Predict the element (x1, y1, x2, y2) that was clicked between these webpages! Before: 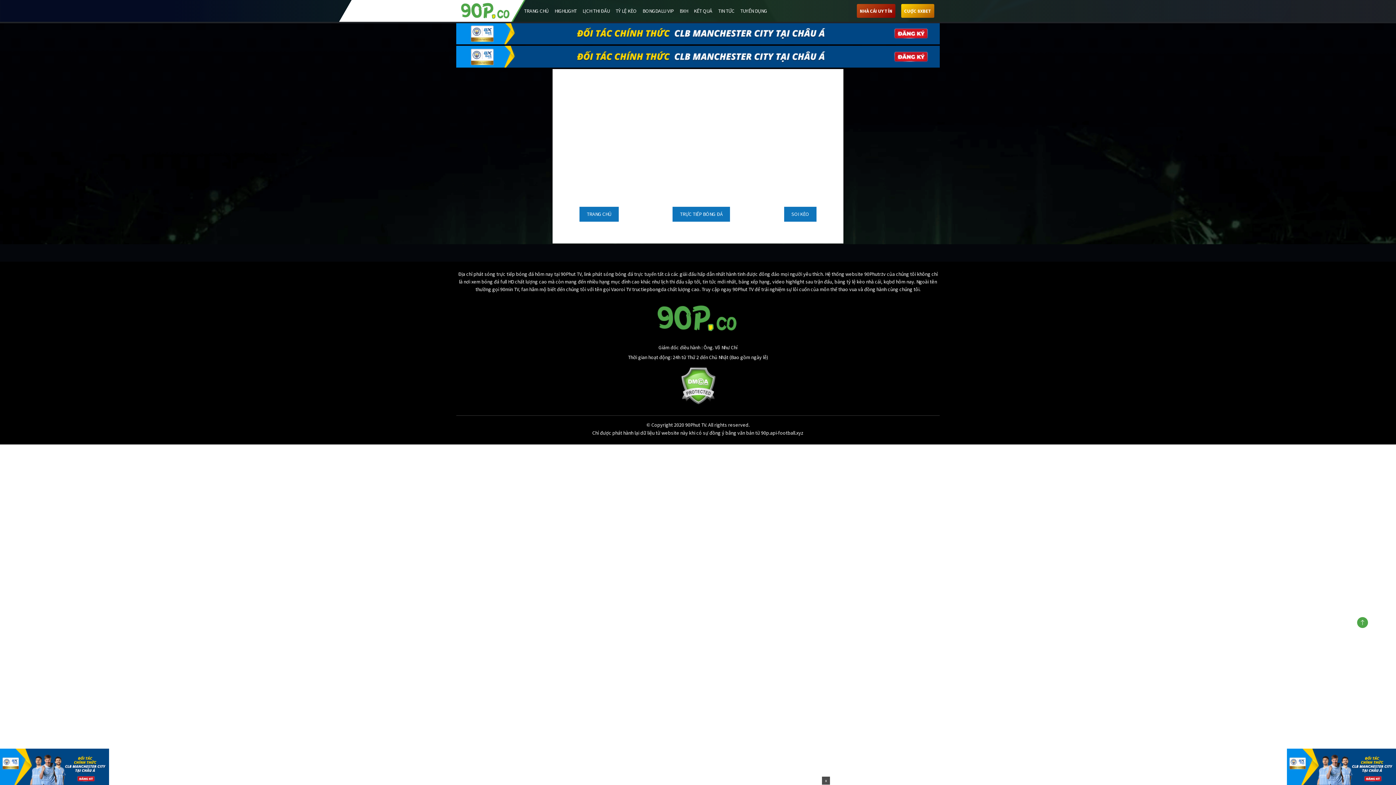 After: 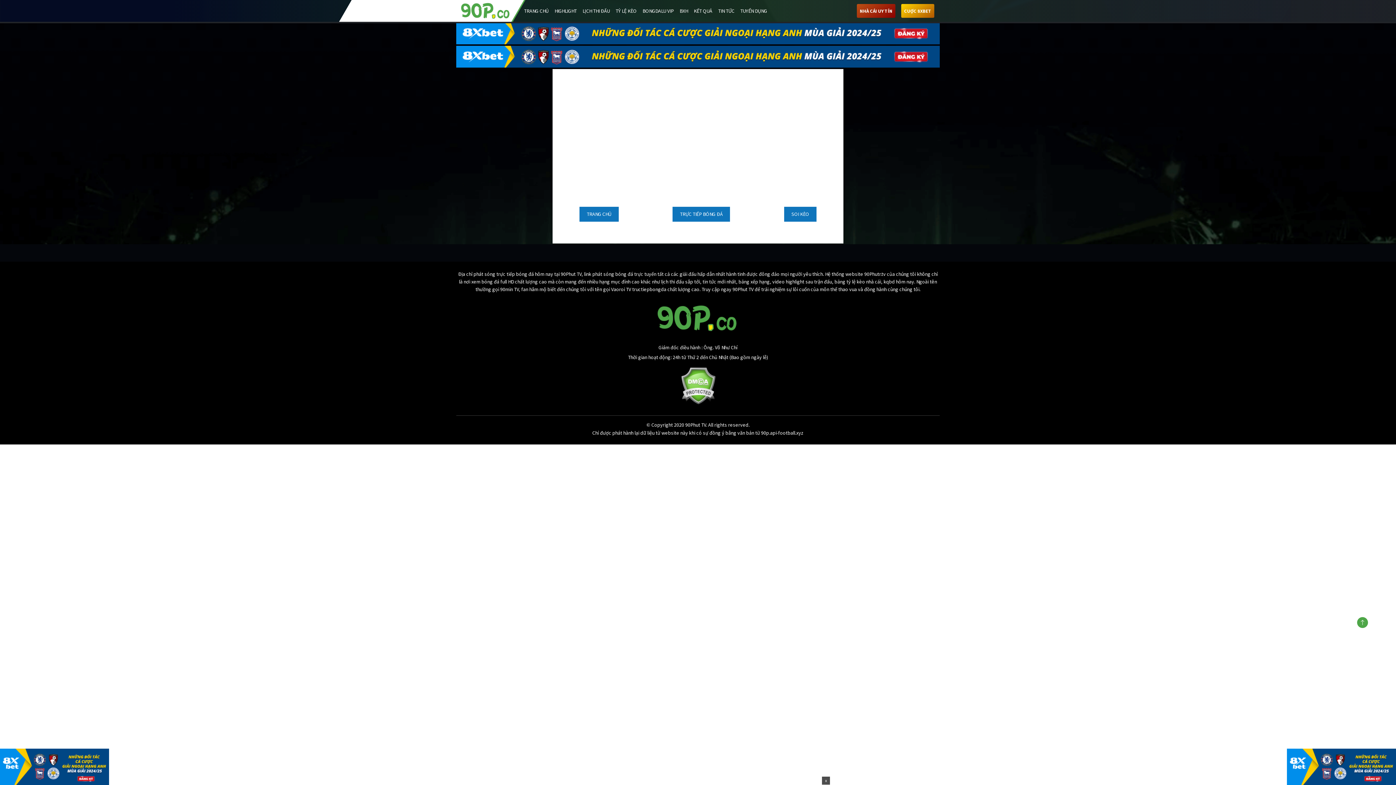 Action: bbox: (1357, 617, 1368, 628)